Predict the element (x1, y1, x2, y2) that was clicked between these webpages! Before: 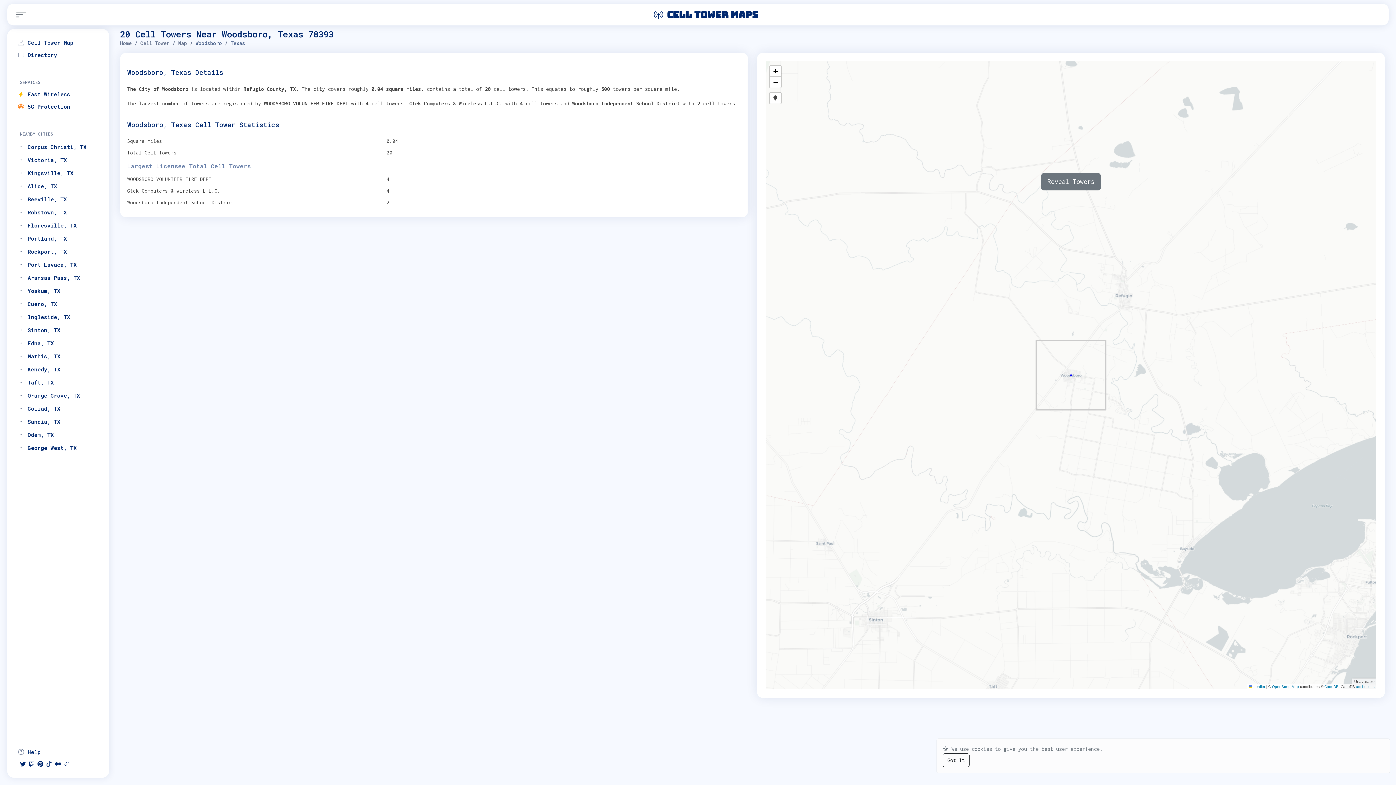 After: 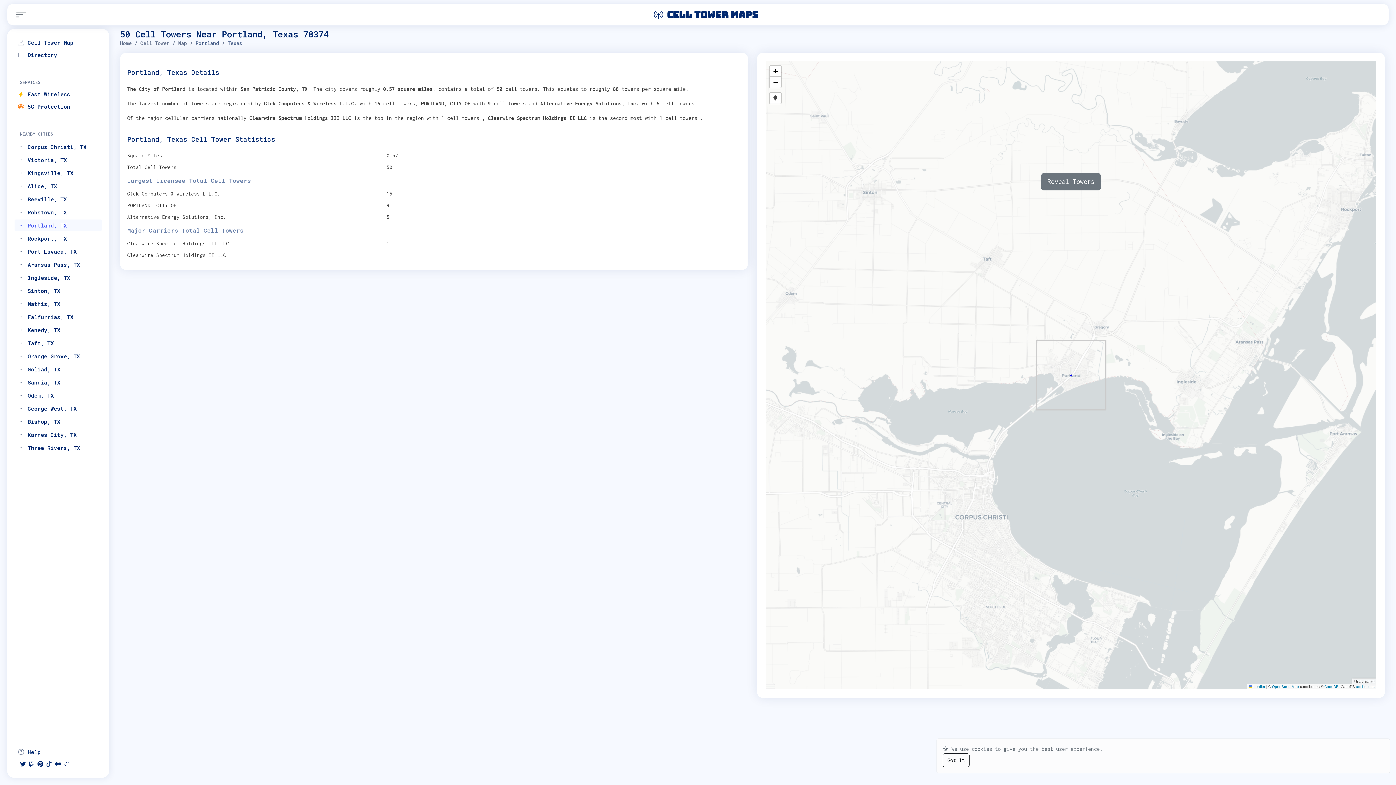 Action: label: Portland, TX bbox: (14, 232, 101, 244)